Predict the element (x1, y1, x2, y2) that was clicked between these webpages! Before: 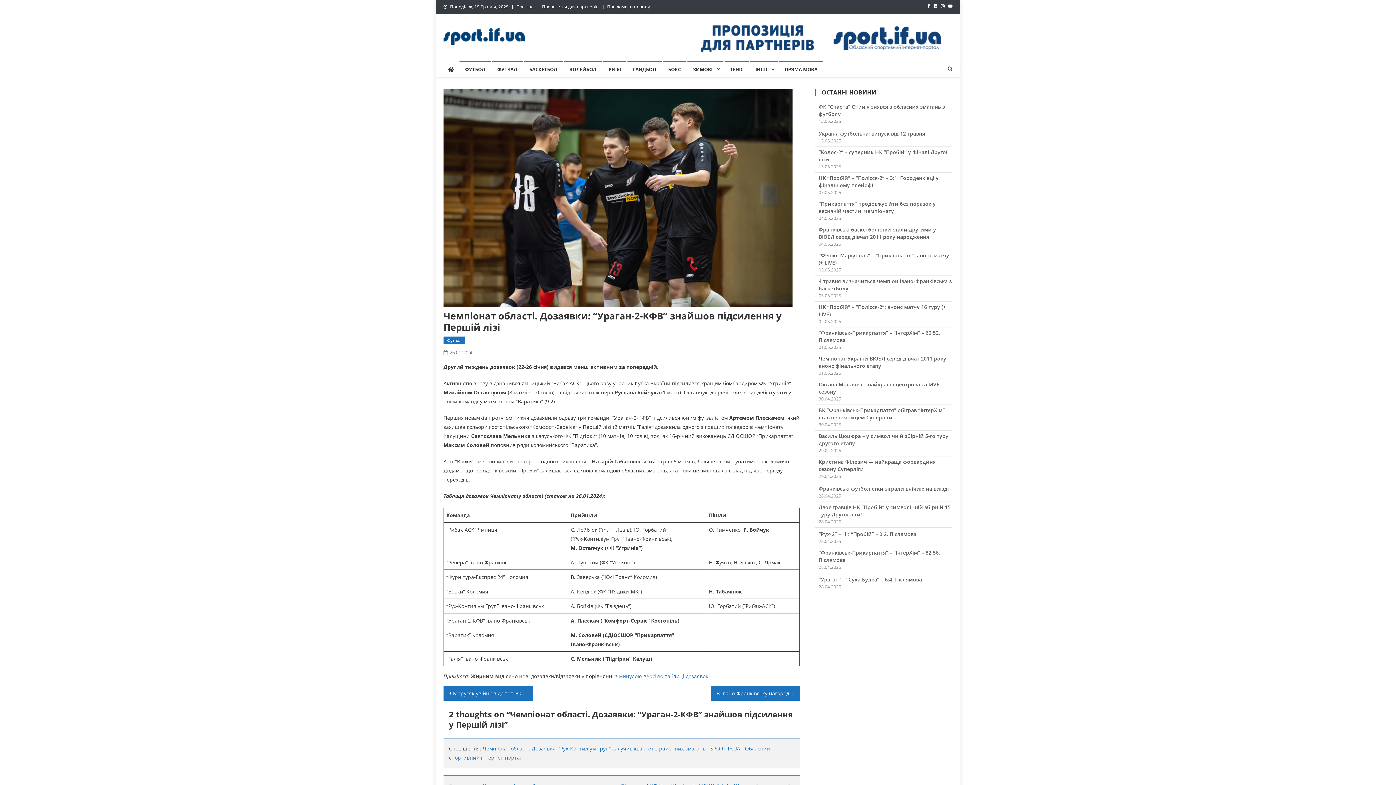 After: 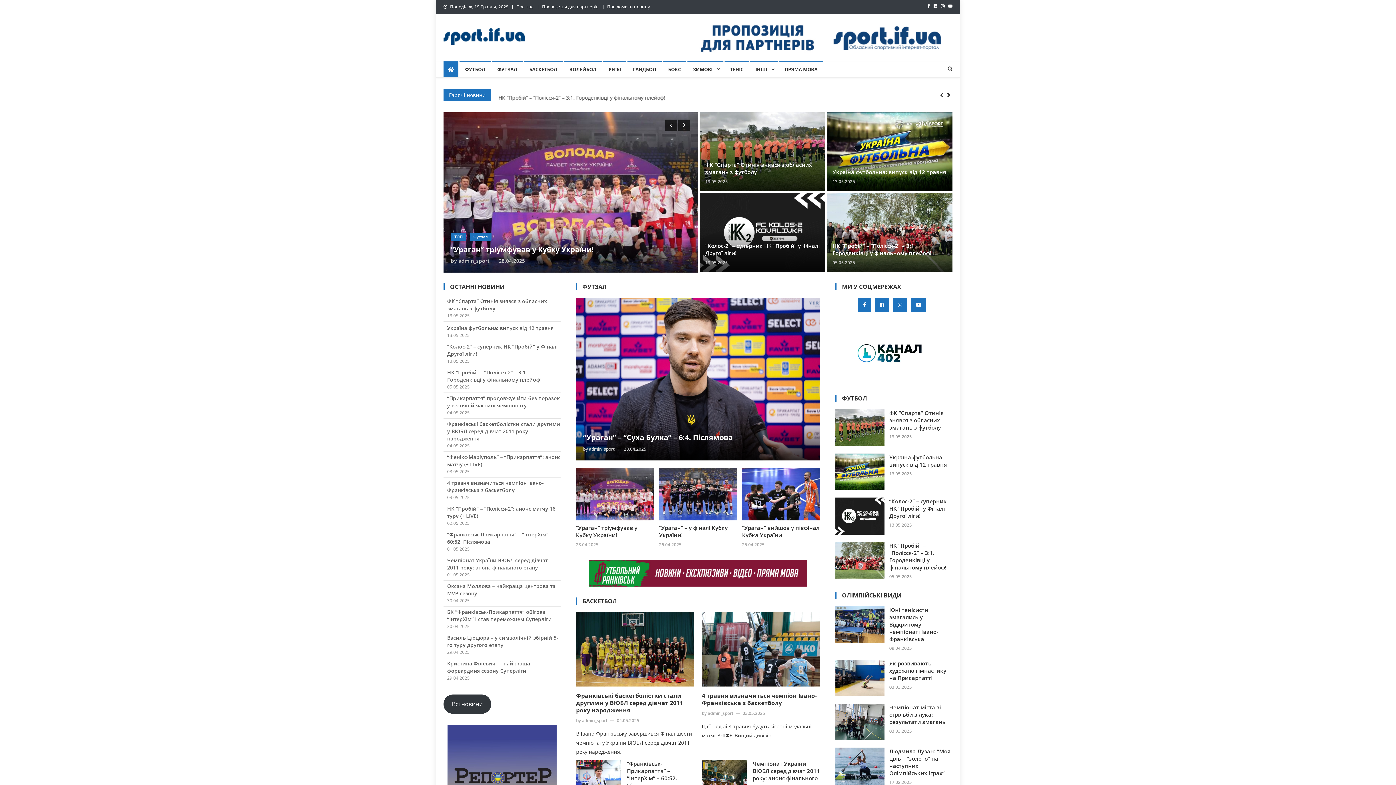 Action: bbox: (443, 32, 524, 39)